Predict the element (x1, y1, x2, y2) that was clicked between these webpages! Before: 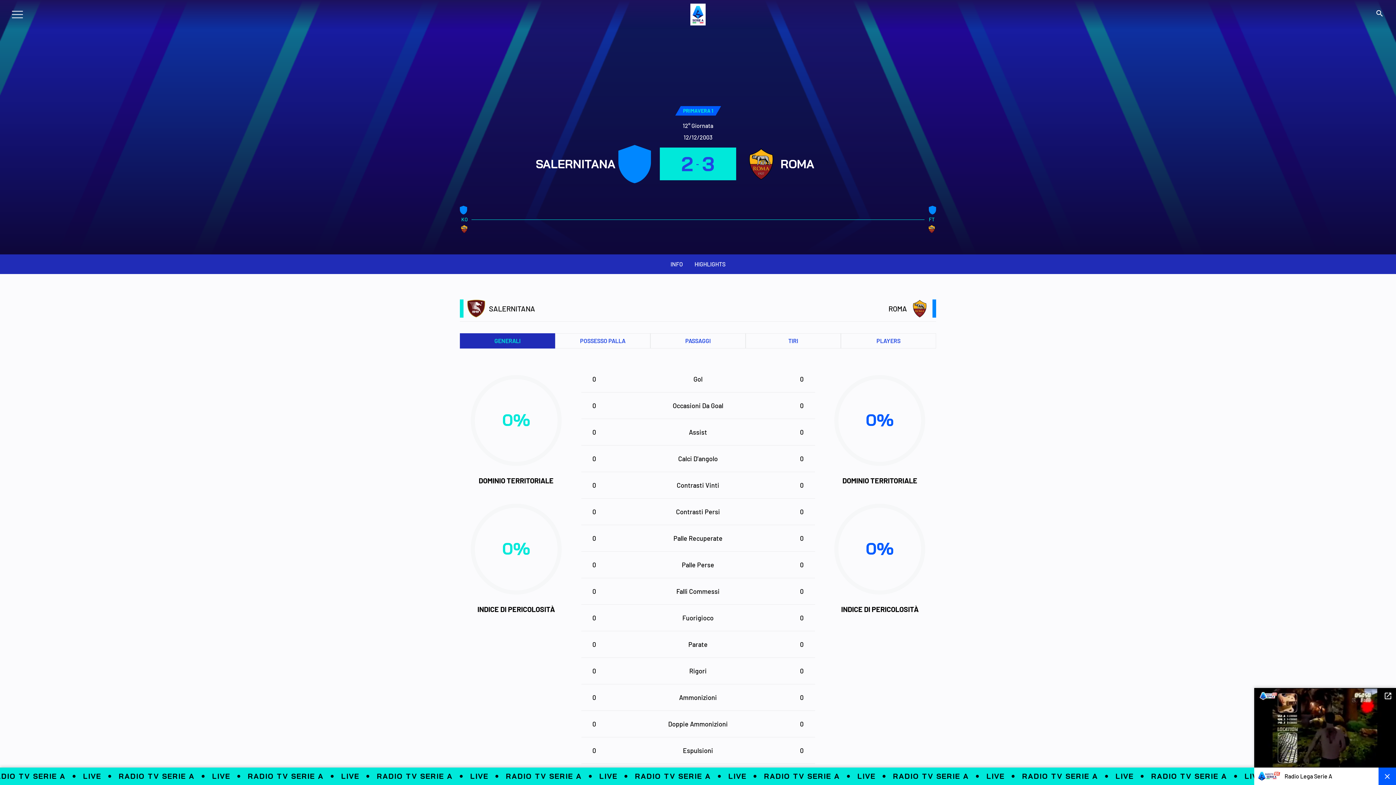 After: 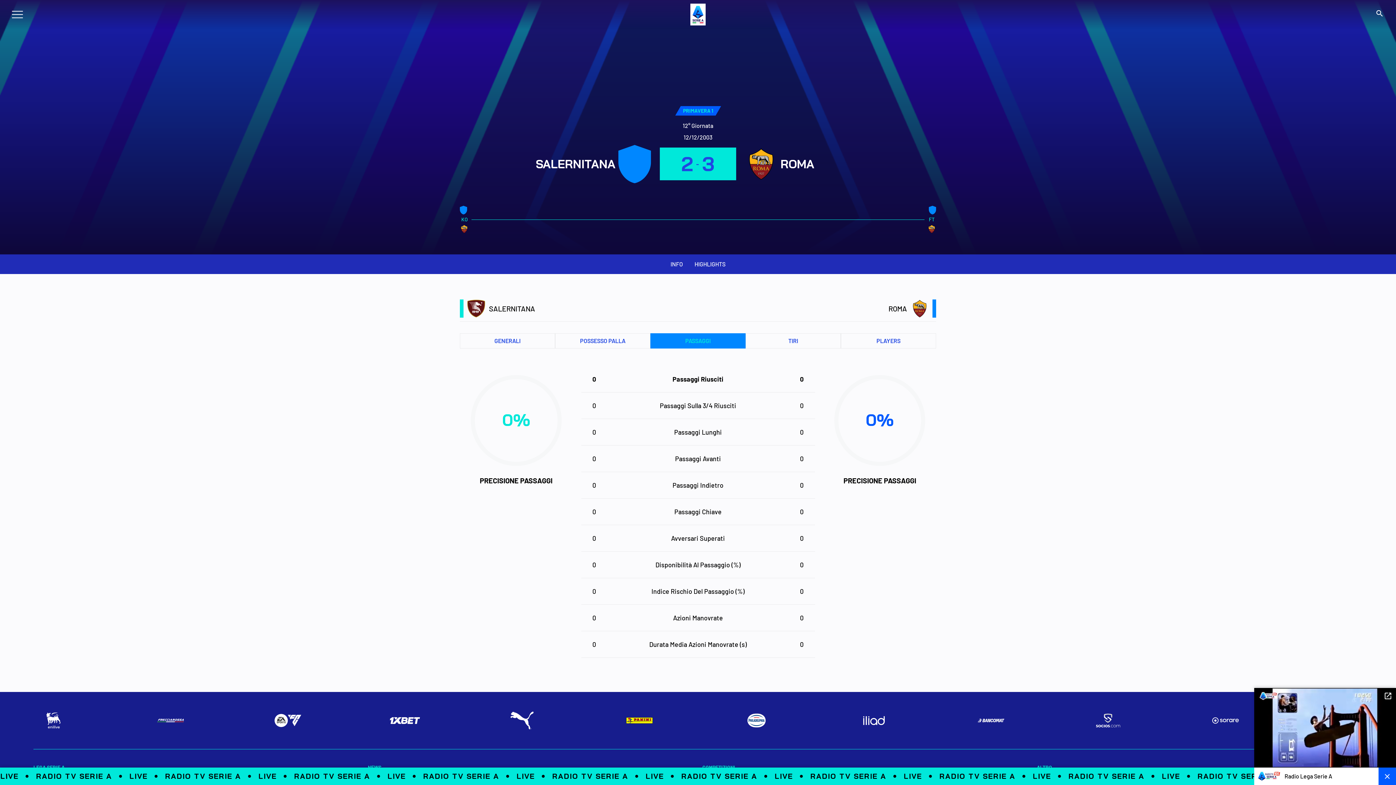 Action: bbox: (650, 333, 745, 348) label: PASSAGGI